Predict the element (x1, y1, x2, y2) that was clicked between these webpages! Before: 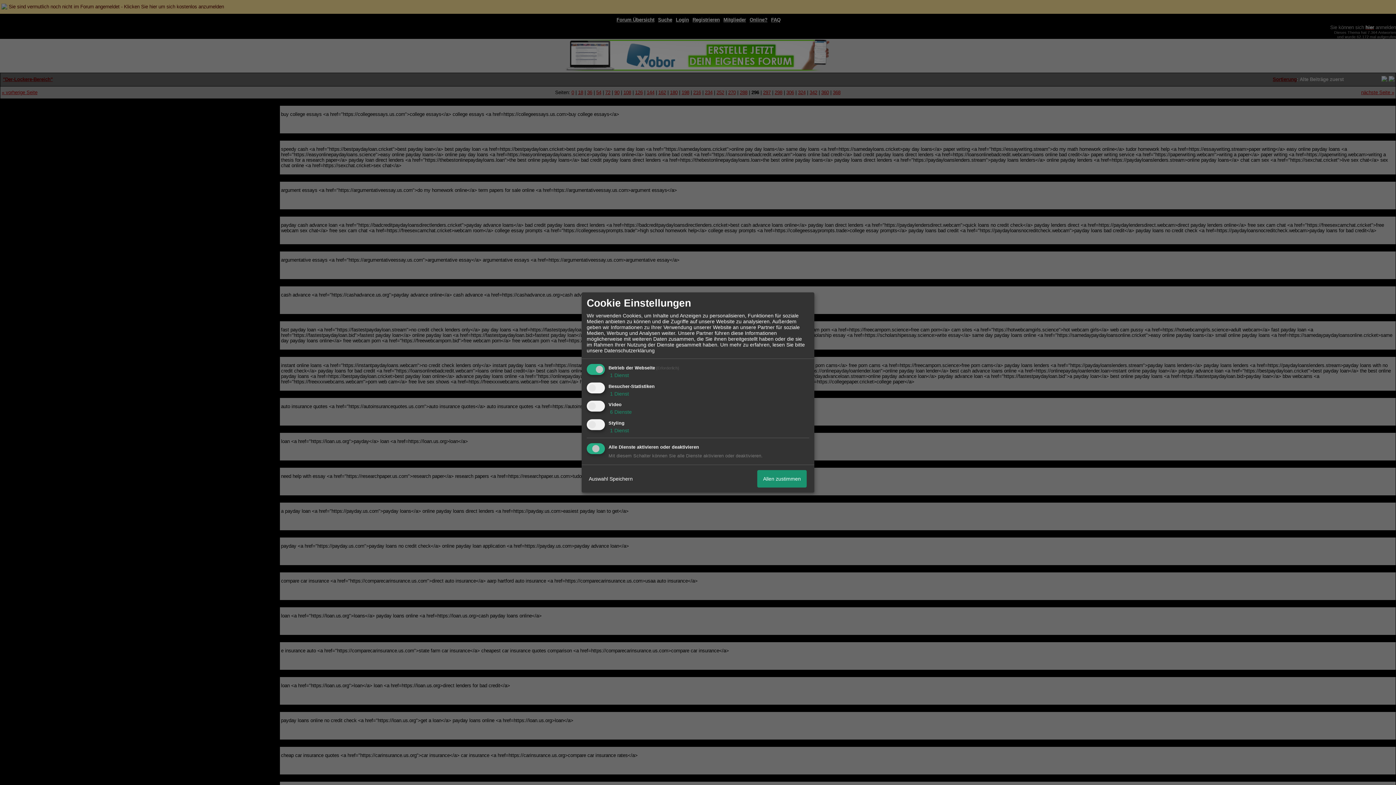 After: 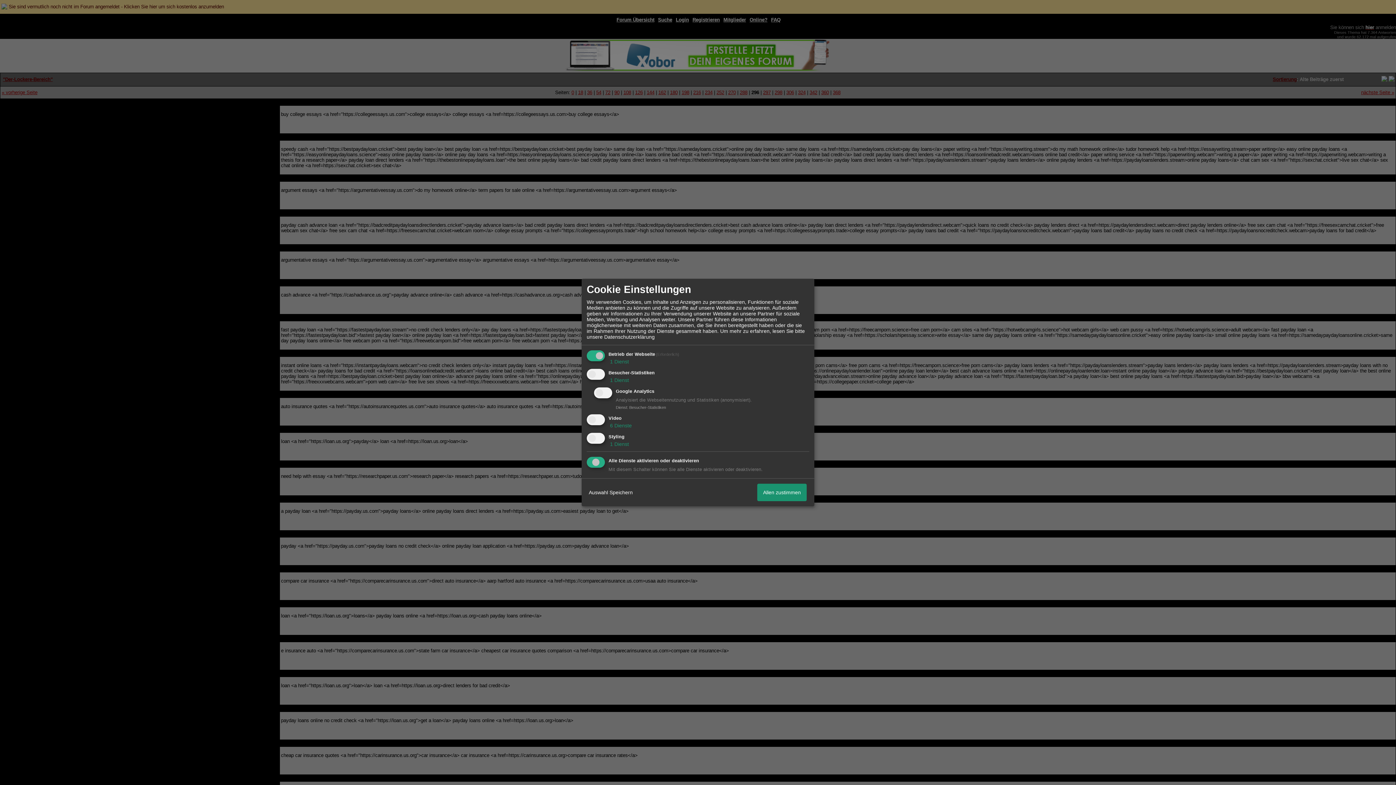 Action: label:  1 Dienst bbox: (608, 390, 629, 396)